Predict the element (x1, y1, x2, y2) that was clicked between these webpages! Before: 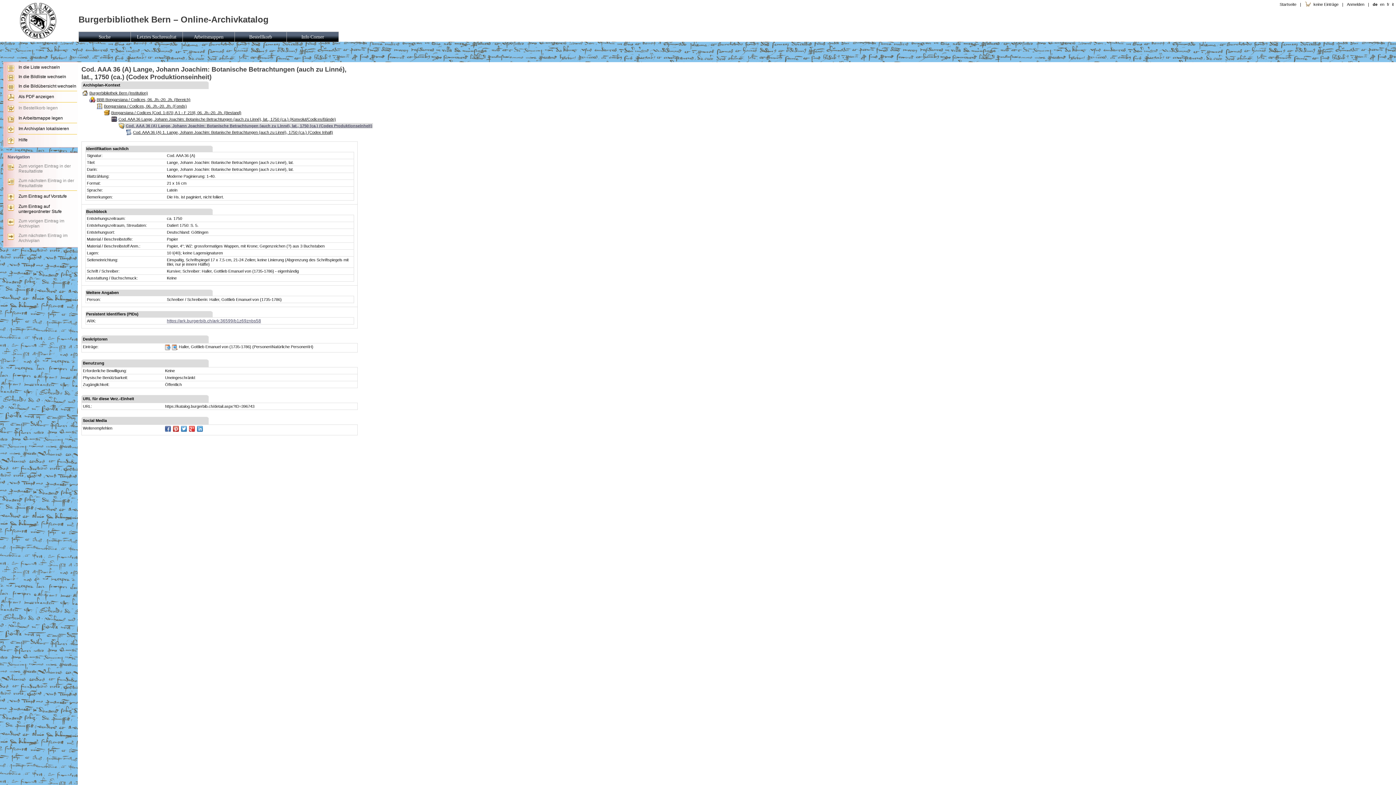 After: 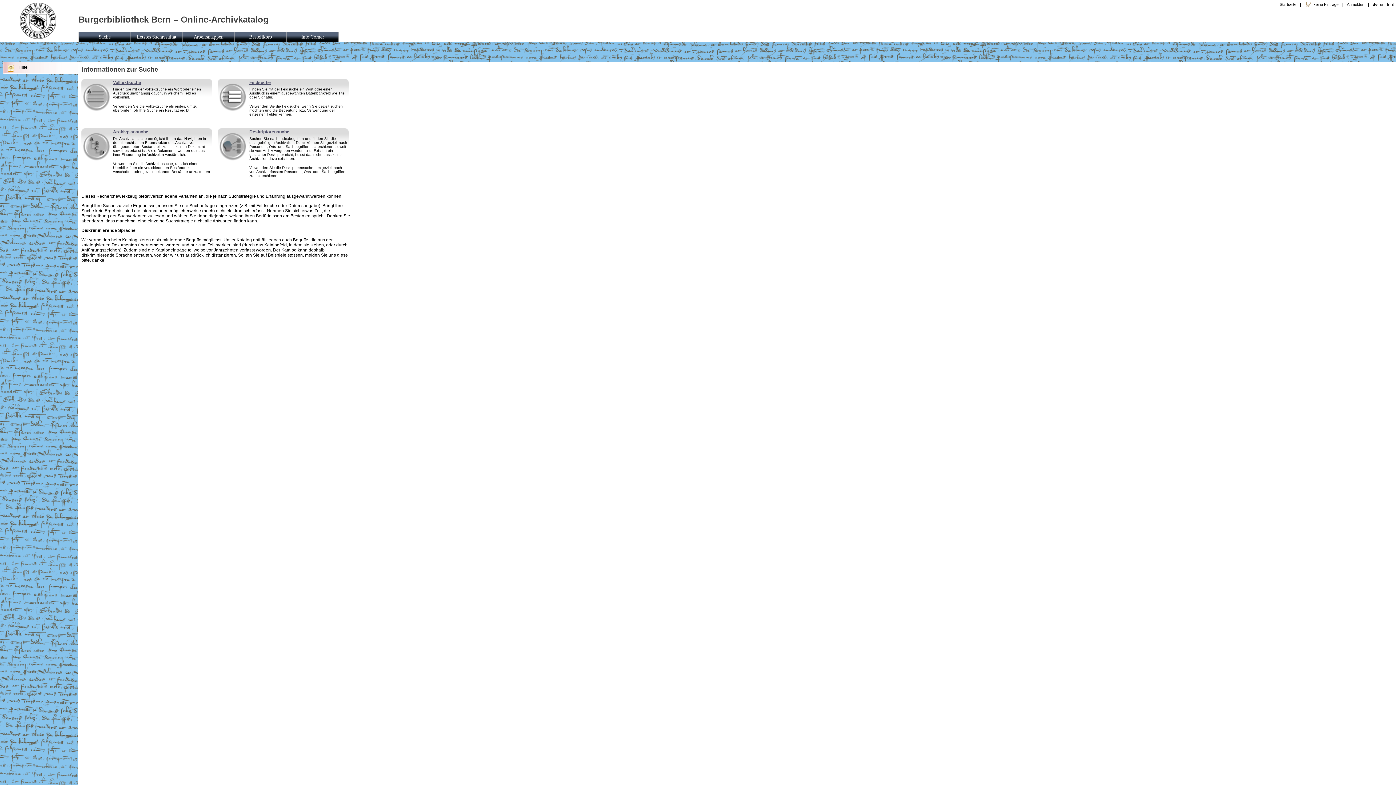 Action: bbox: (1279, 2, 1297, 6) label: Startseite